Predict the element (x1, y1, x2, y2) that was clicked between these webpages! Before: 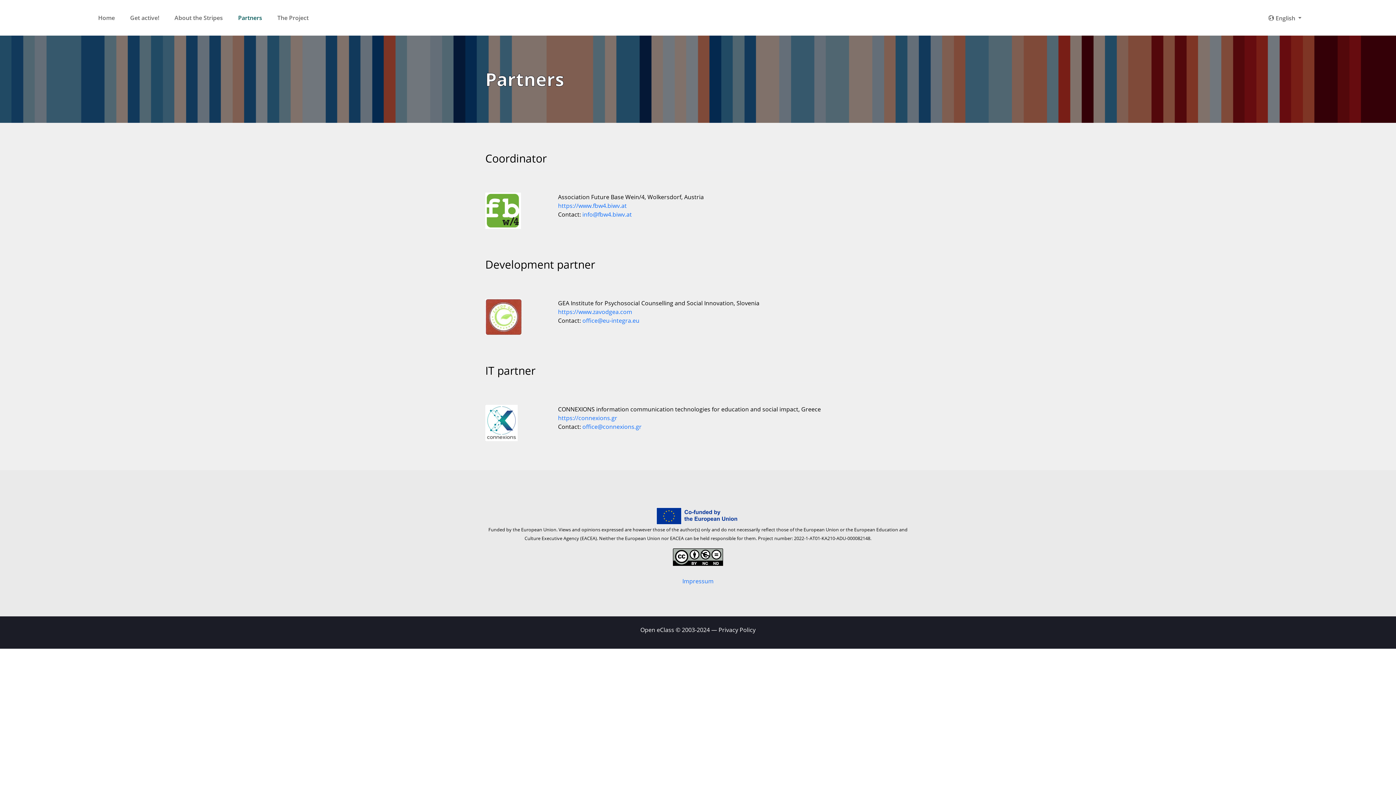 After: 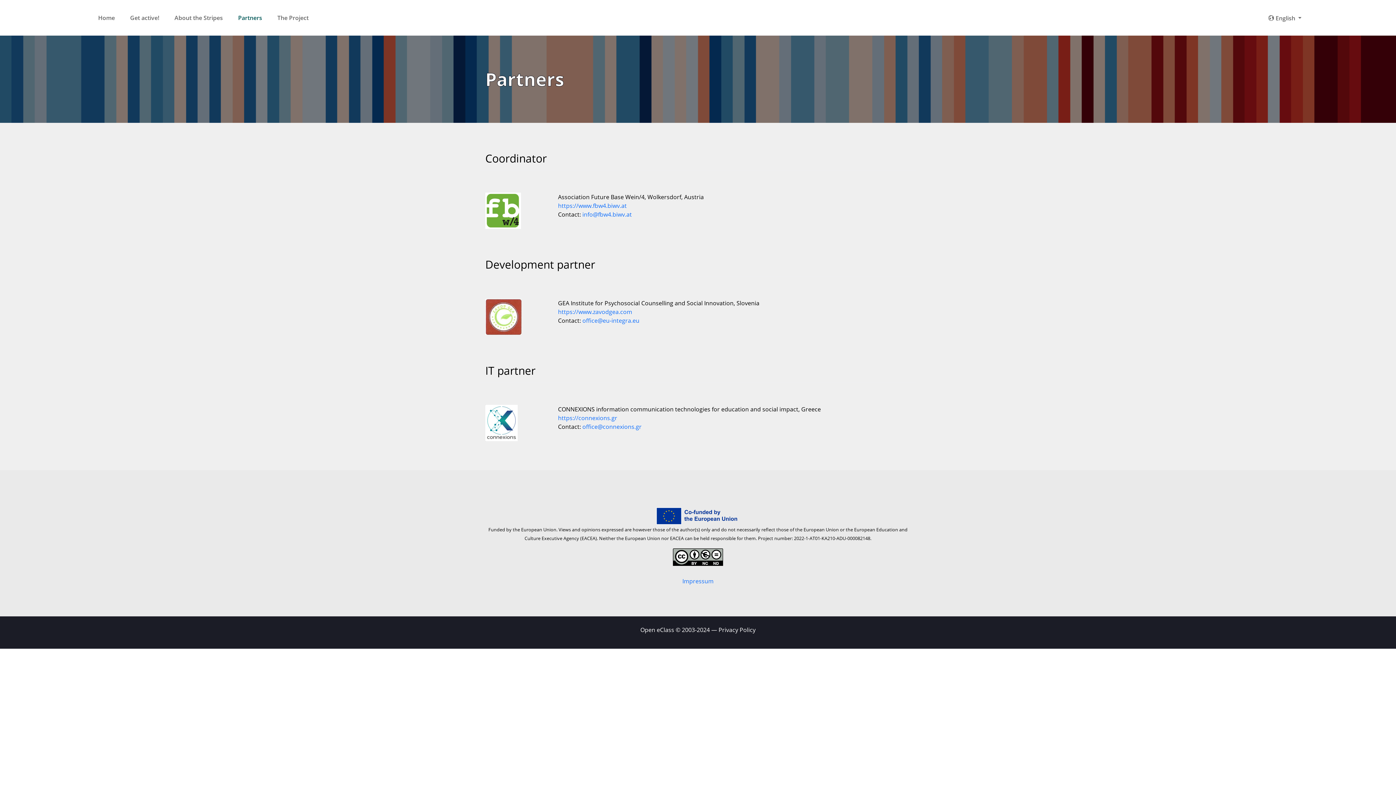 Action: bbox: (231, 0, 269, 35) label: Partners